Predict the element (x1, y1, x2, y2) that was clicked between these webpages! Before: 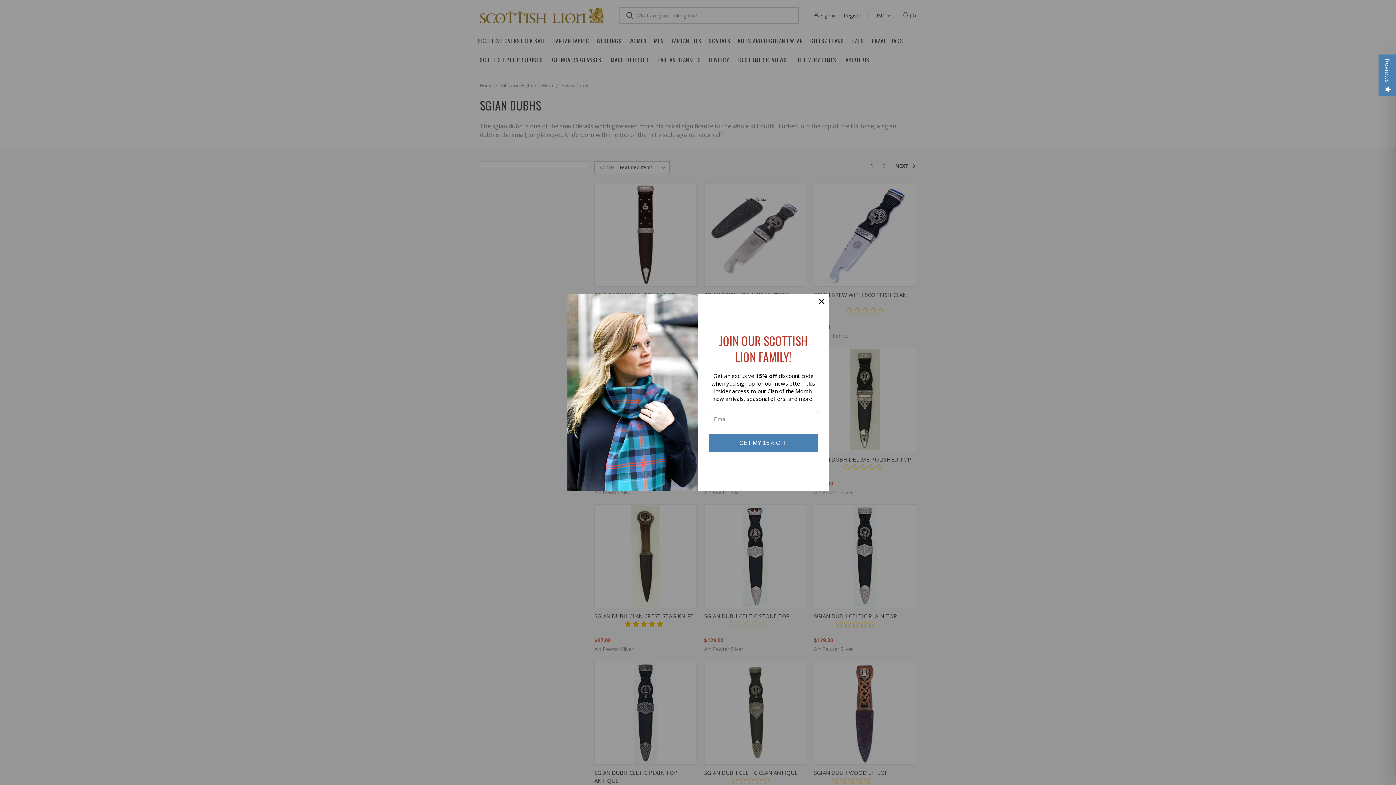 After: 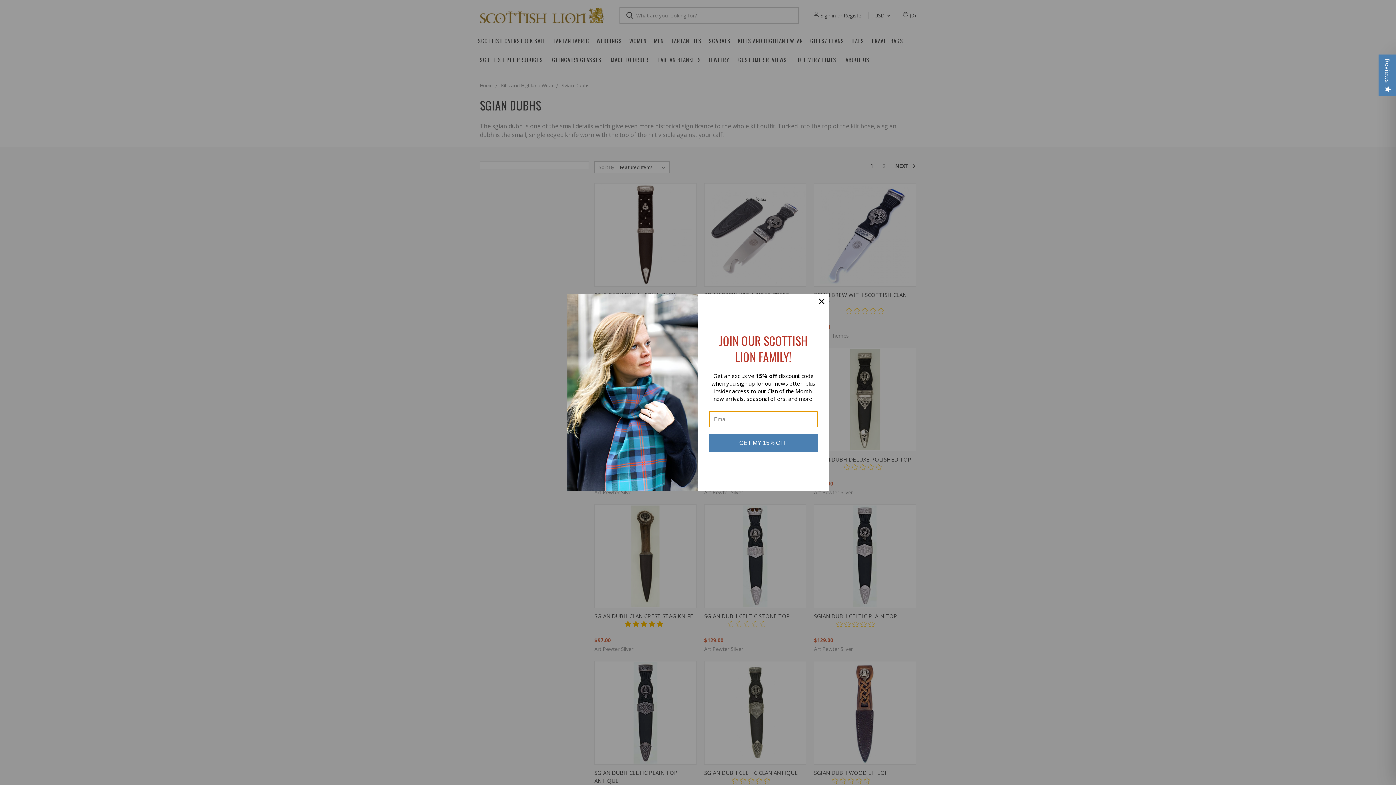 Action: bbox: (709, 434, 818, 452) label: GET MY 15% OFF